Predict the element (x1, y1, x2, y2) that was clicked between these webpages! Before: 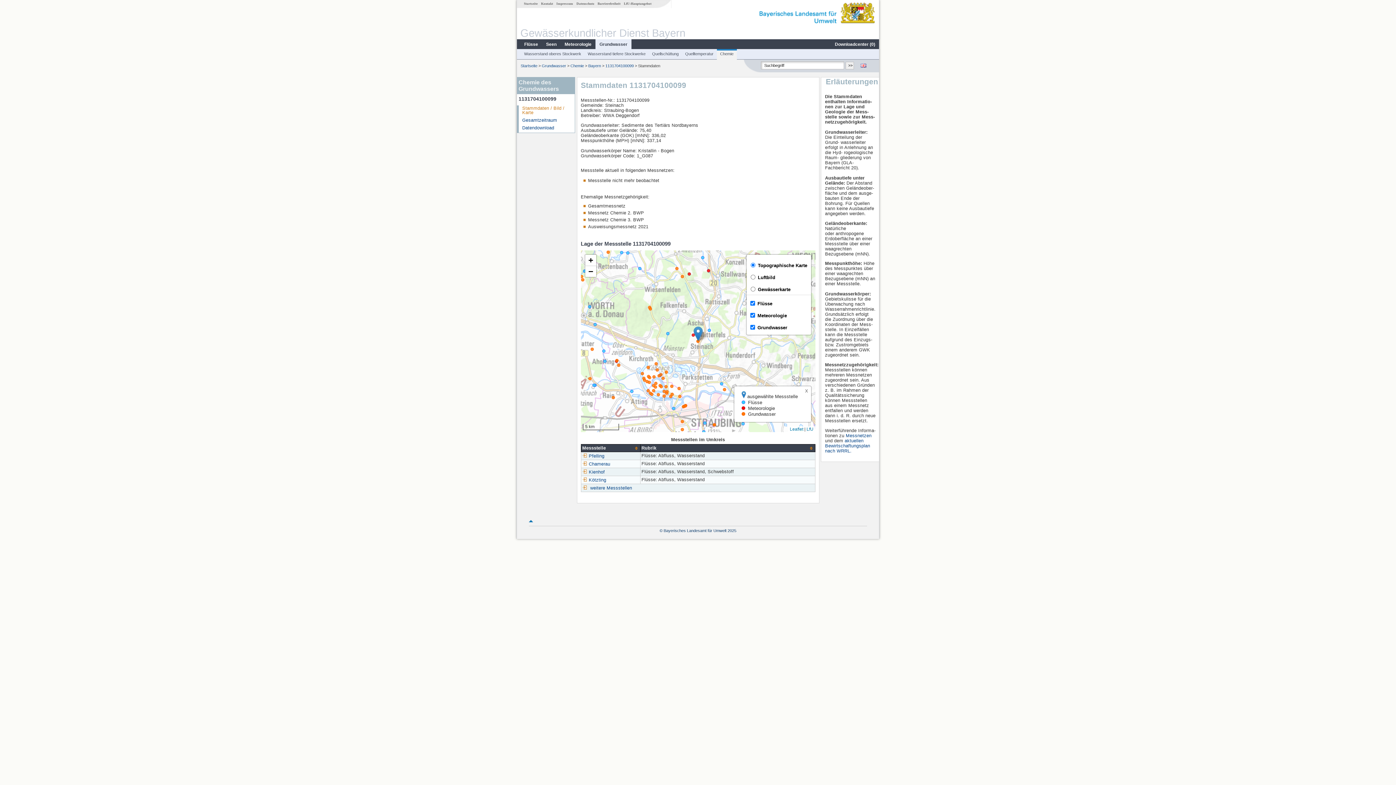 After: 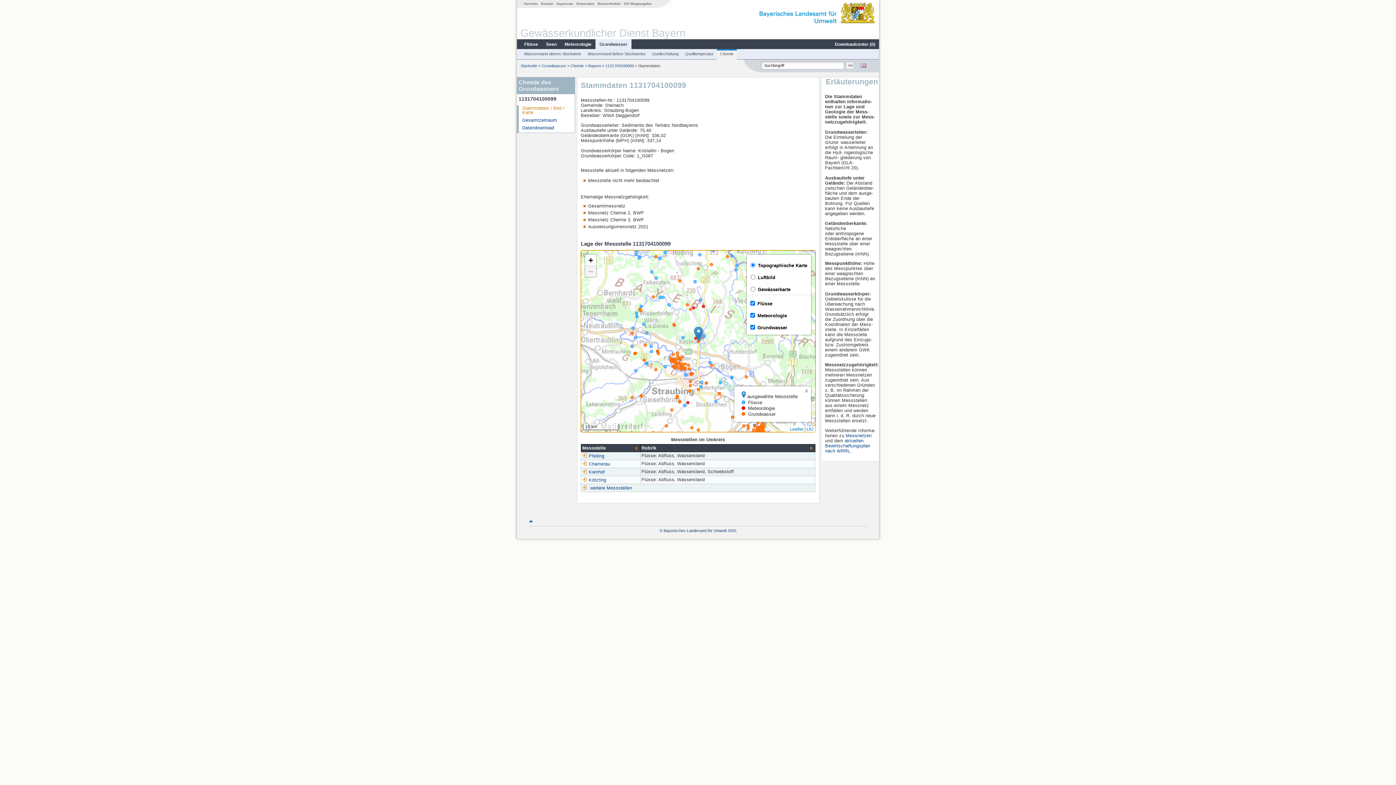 Action: label: Zoom out bbox: (585, 266, 596, 277)